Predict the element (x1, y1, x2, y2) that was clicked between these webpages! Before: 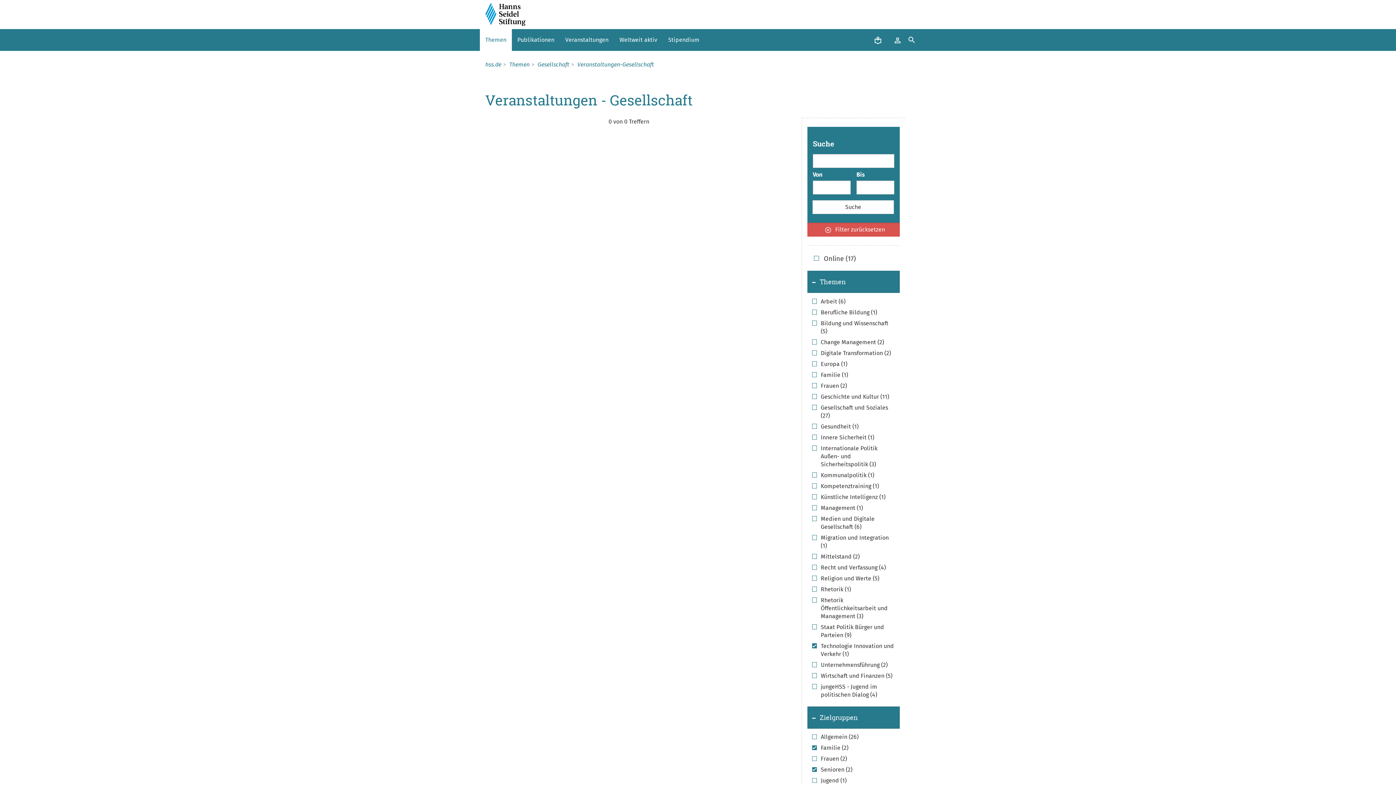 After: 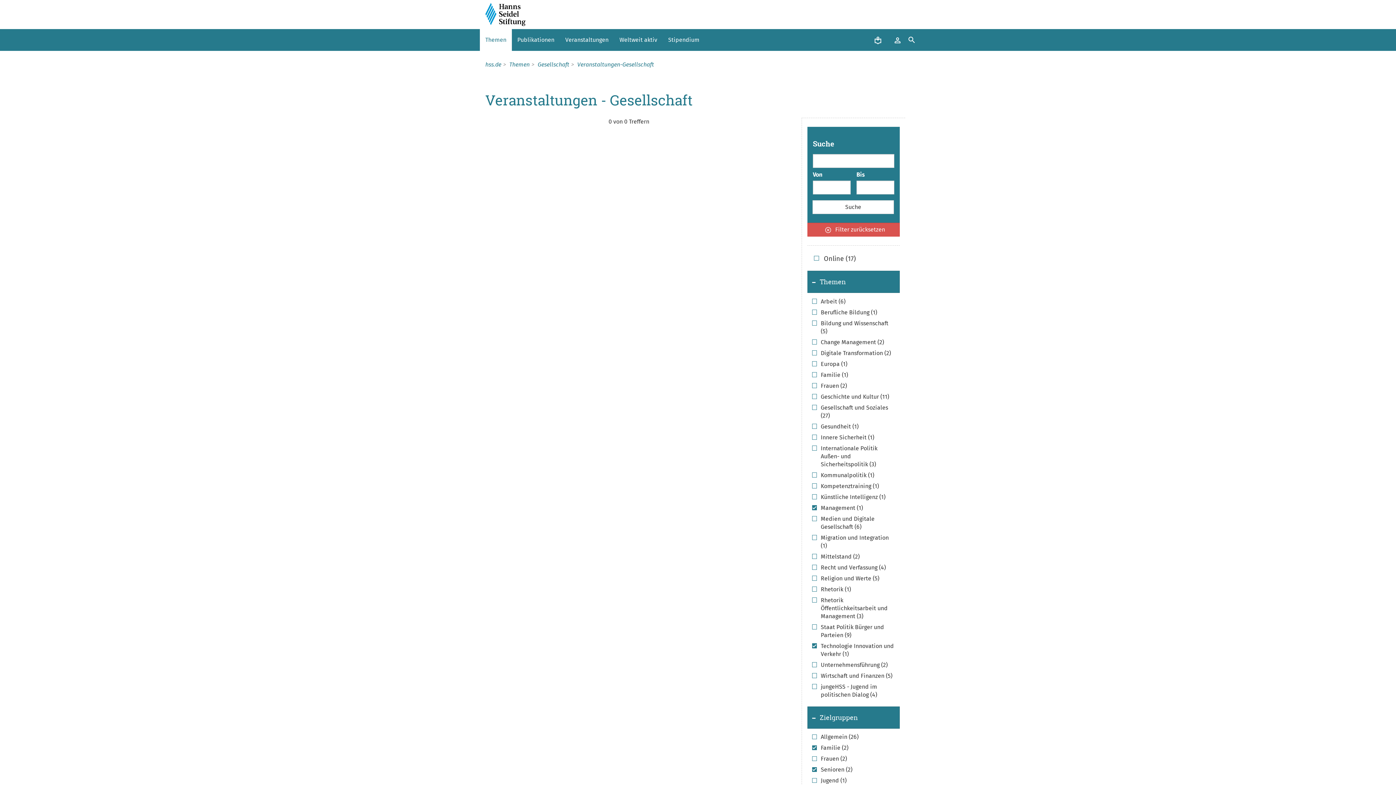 Action: label: Management (1) bbox: (812, 504, 863, 512)